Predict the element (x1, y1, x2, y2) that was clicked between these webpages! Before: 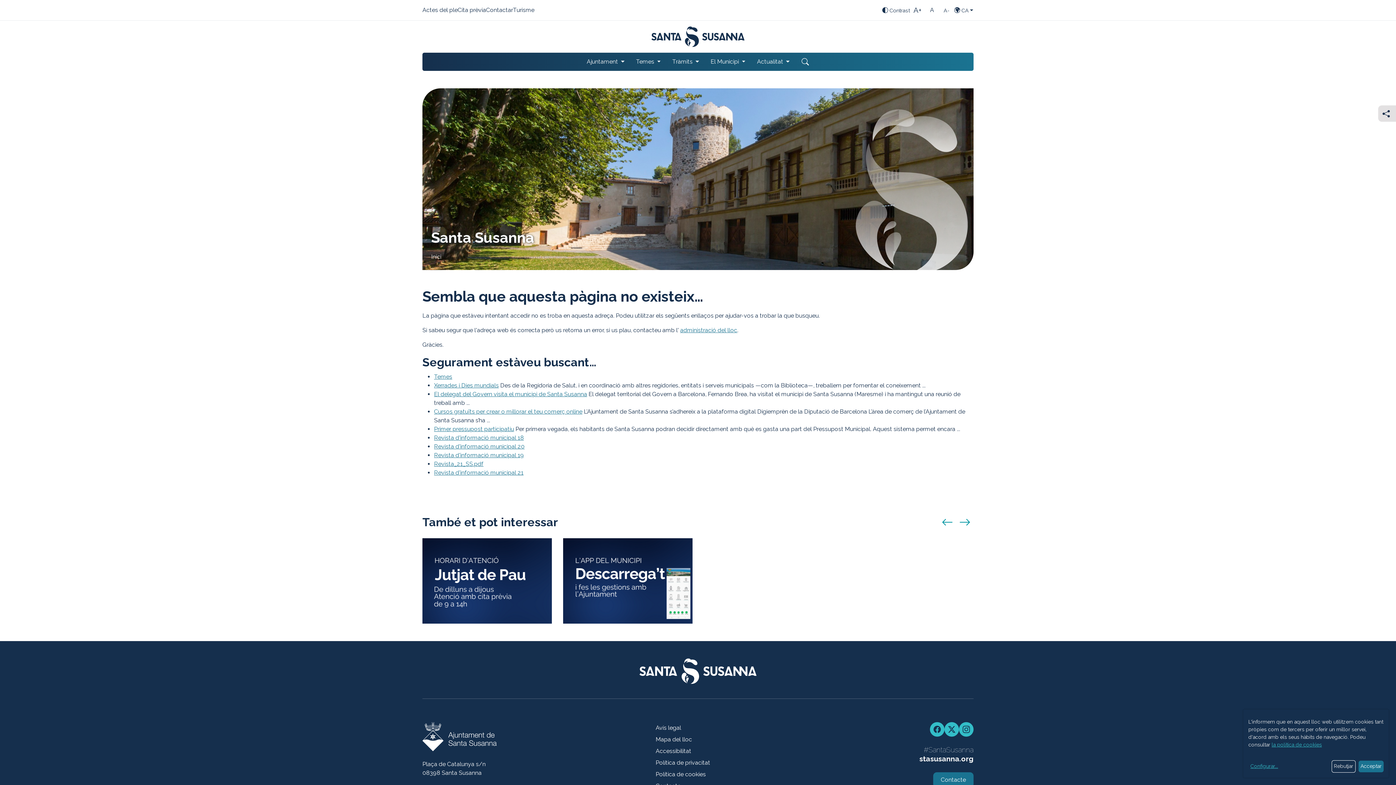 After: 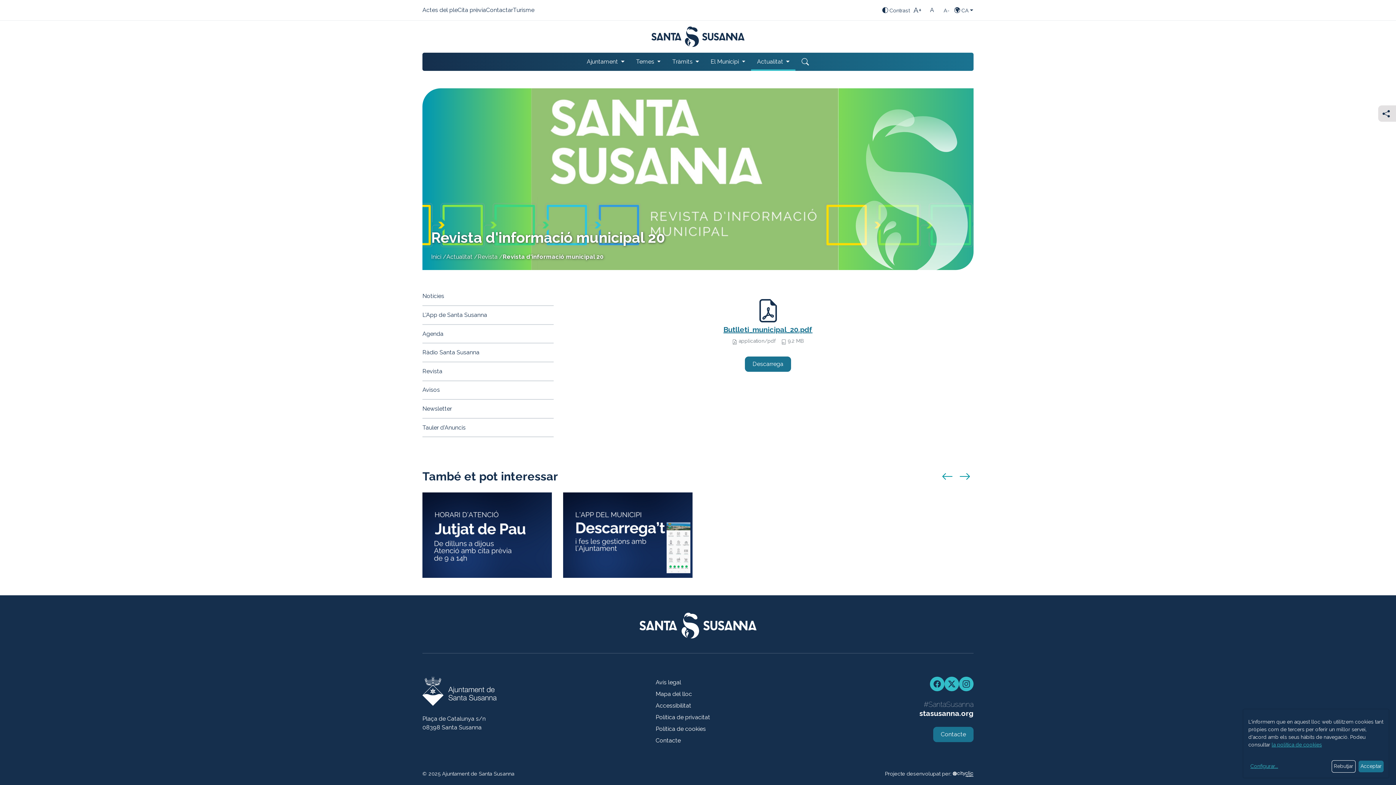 Action: bbox: (434, 443, 524, 450) label: Revista d'informació municipal 20